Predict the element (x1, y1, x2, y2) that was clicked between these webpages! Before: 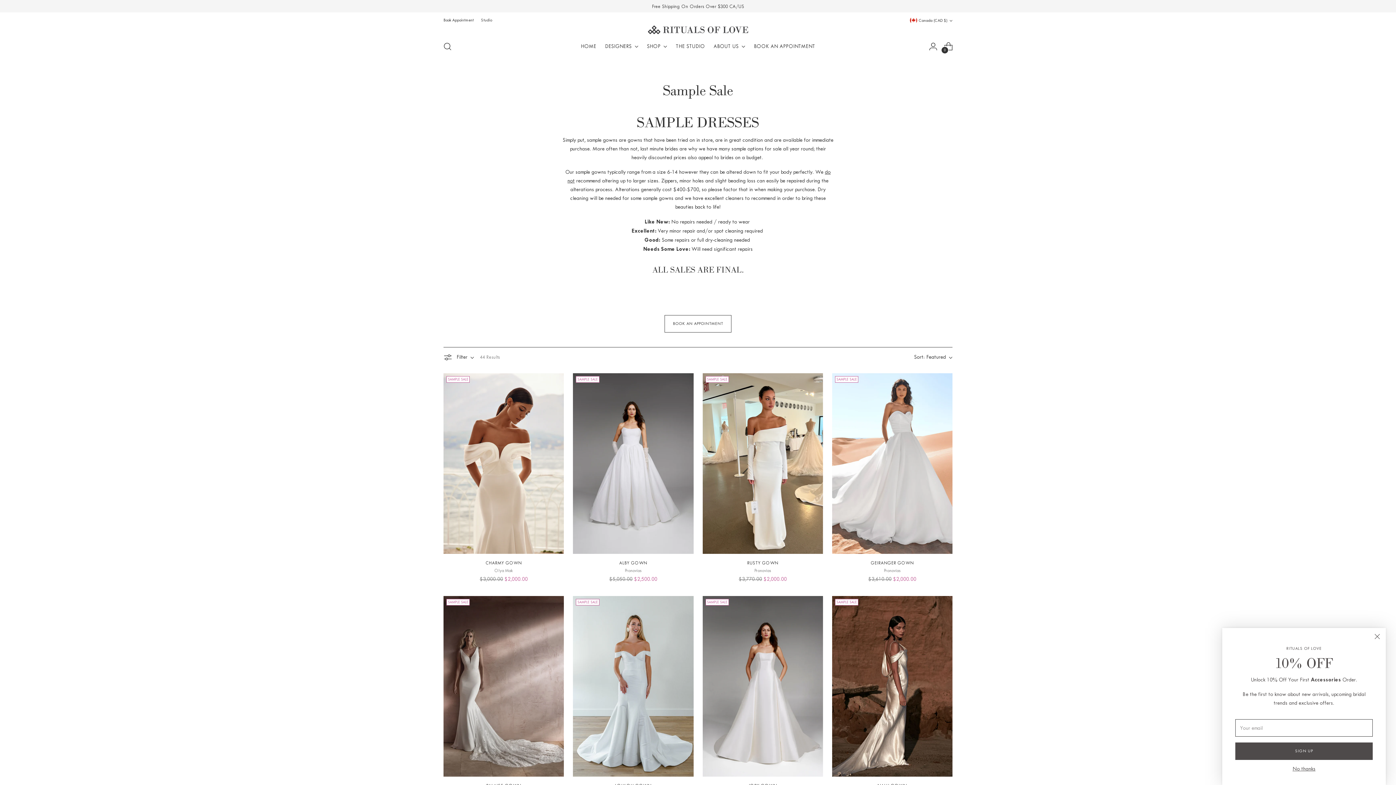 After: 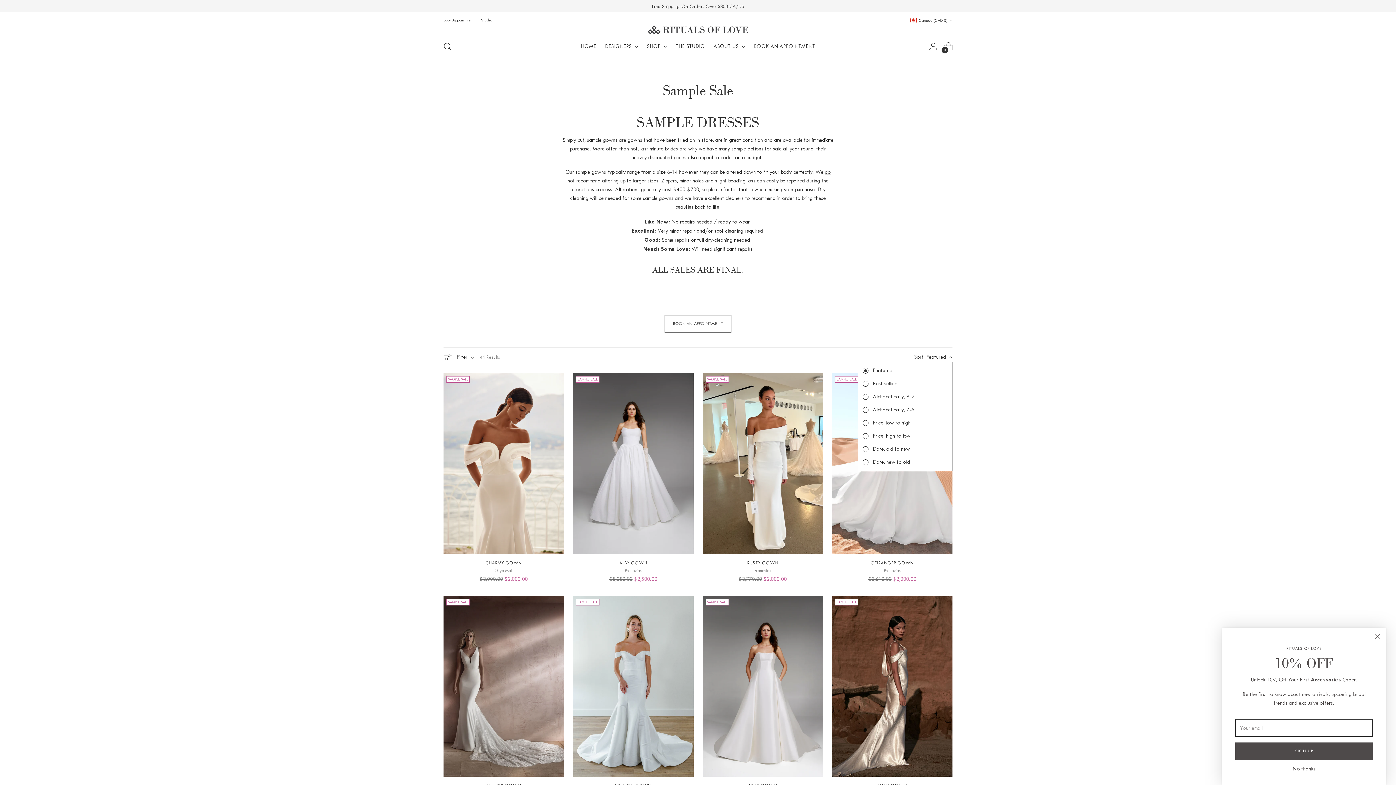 Action: bbox: (914, 352, 952, 361) label: Sort: Featured